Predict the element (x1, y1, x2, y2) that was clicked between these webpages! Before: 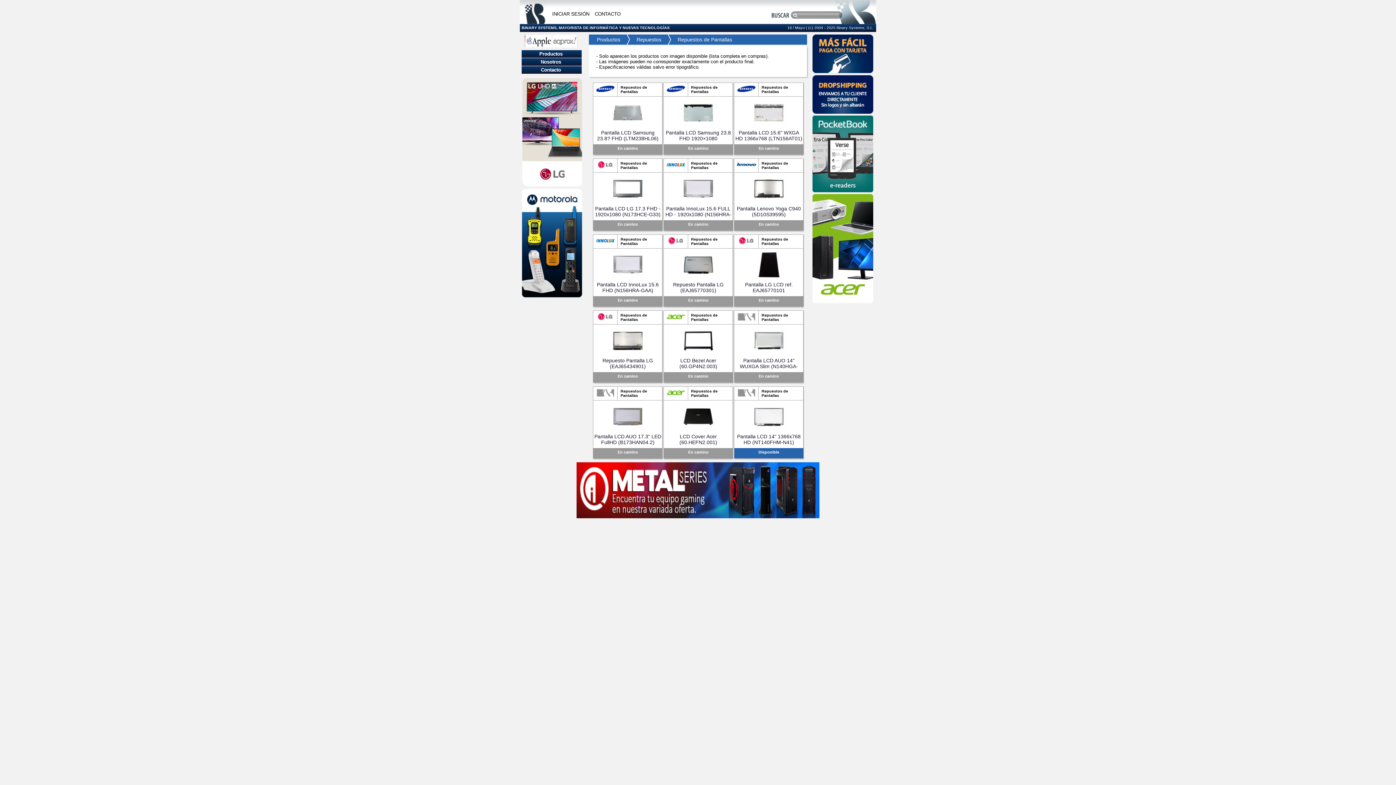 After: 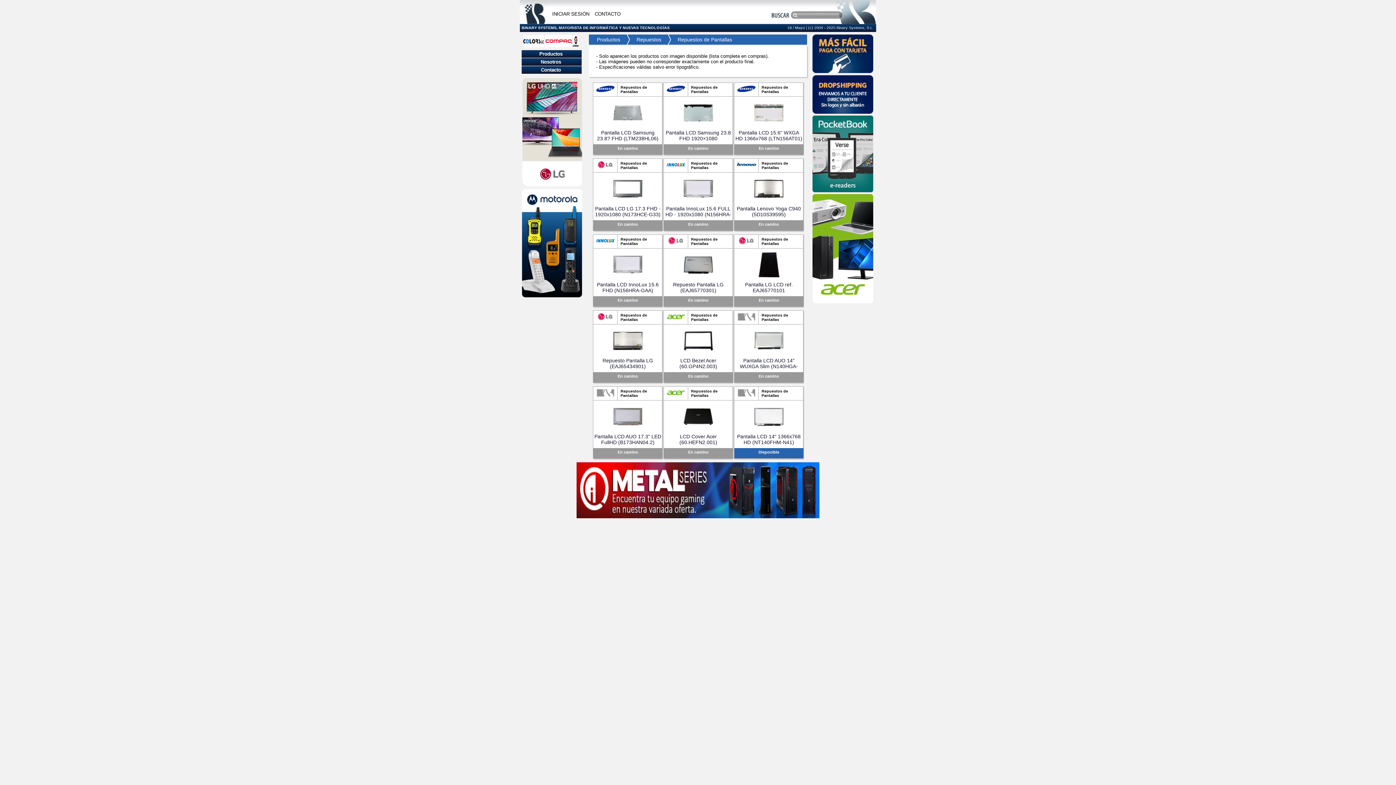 Action: bbox: (576, 513, 819, 519)